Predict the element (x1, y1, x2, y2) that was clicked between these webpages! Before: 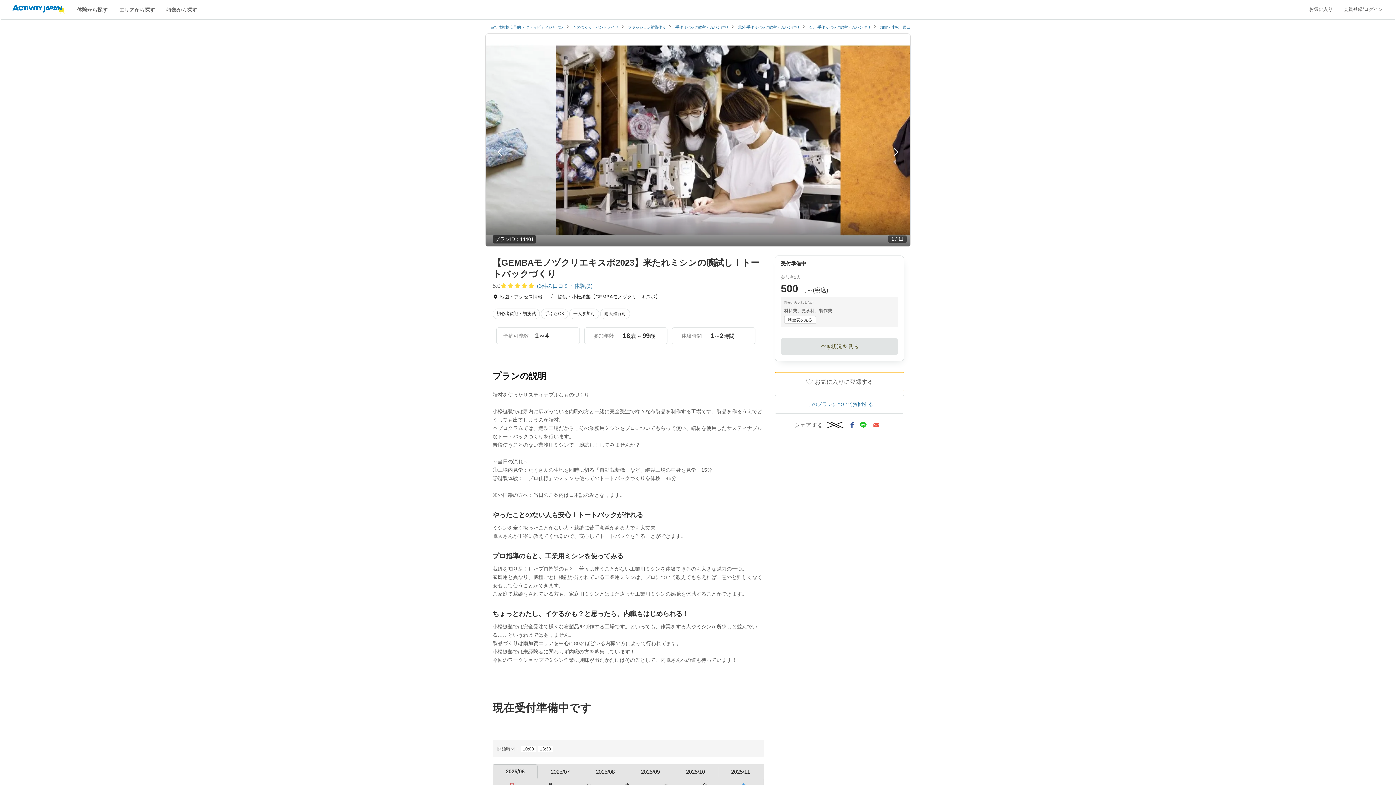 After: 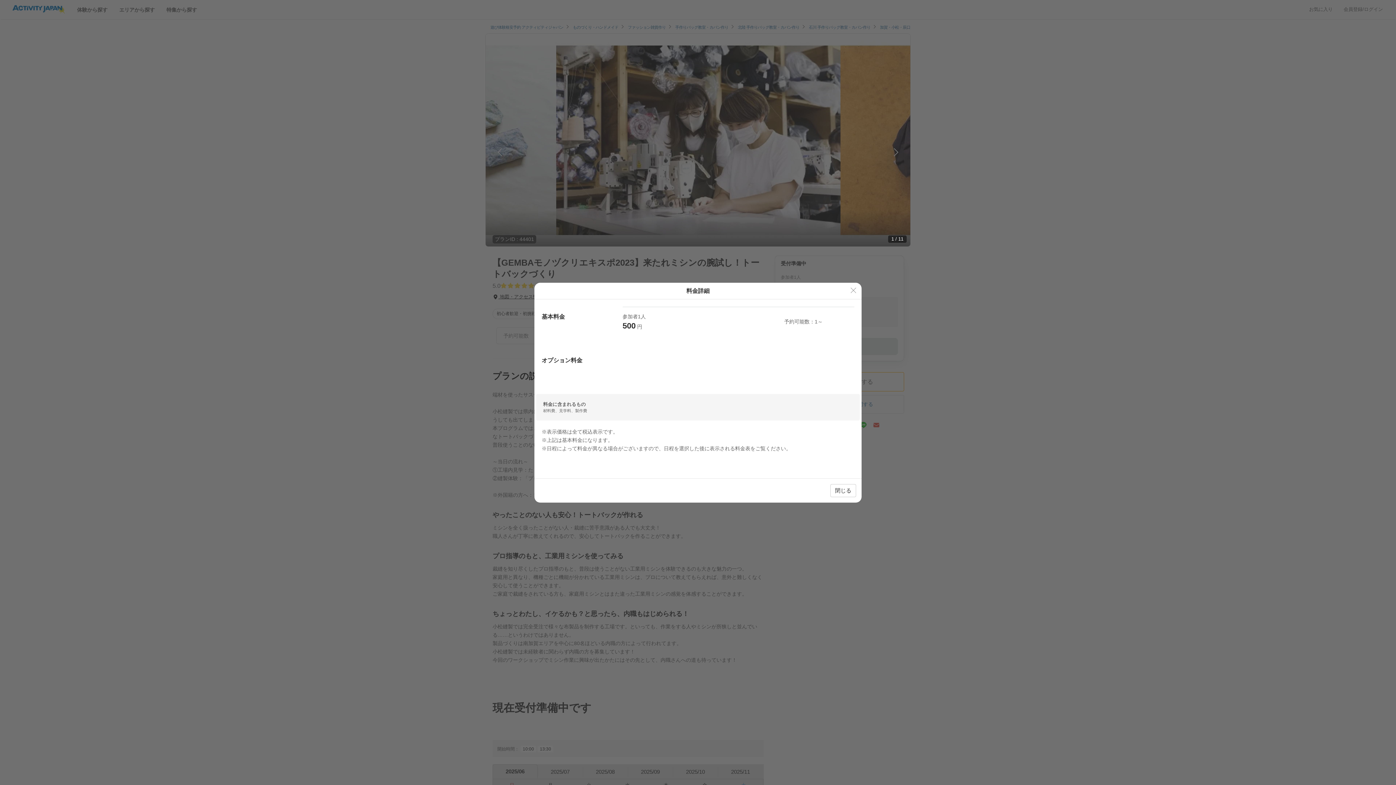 Action: bbox: (784, 315, 816, 323) label: 料金表を見る